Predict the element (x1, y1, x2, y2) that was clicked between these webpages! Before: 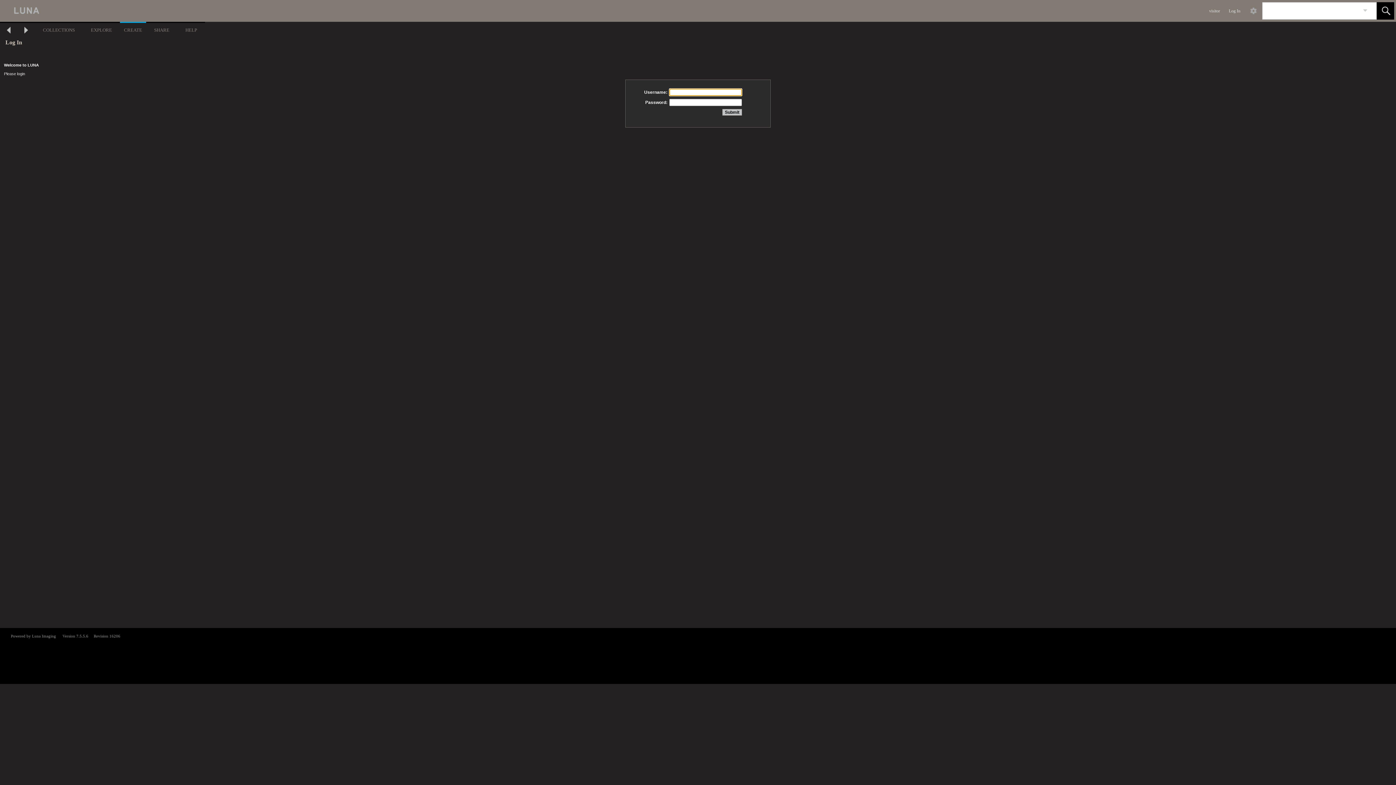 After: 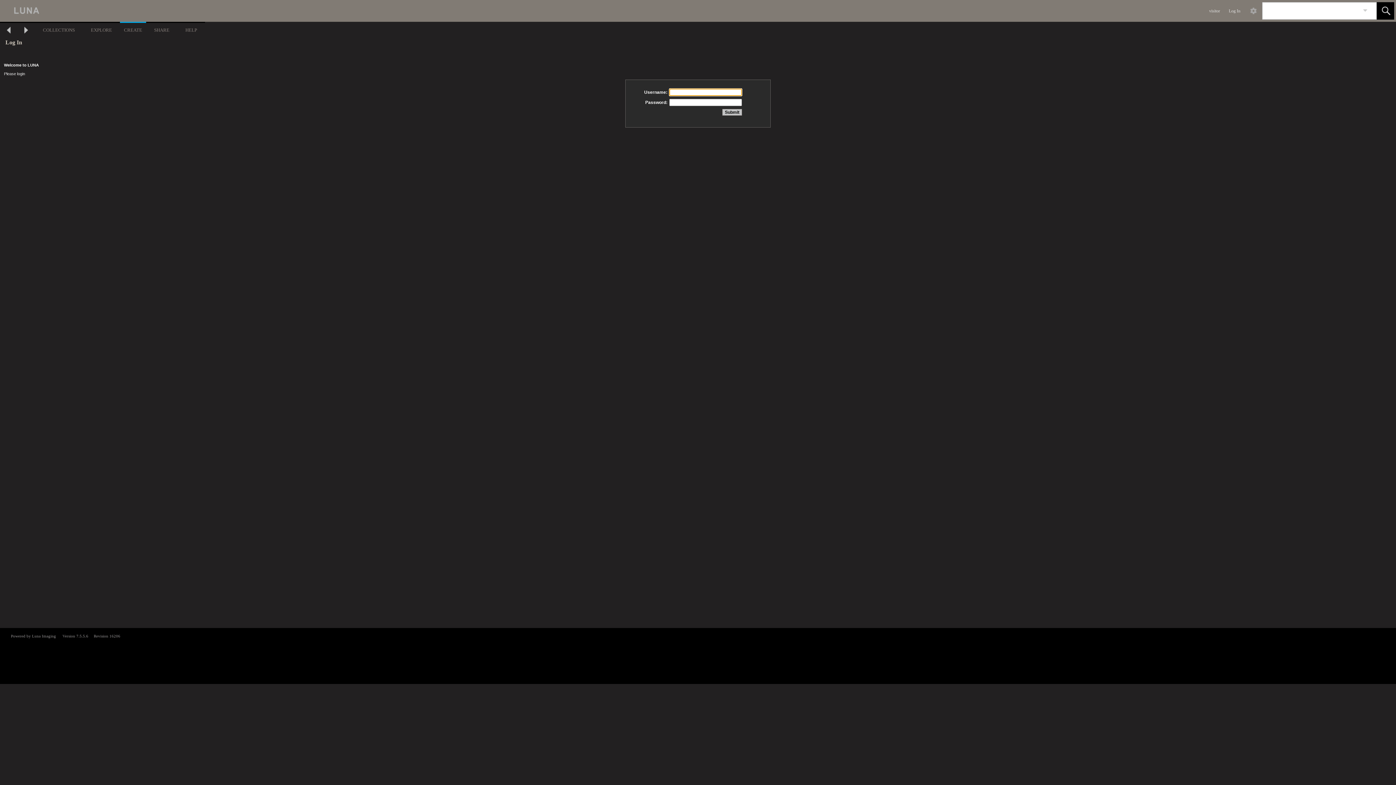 Action: bbox: (120, 21, 146, 37) label: CREATE